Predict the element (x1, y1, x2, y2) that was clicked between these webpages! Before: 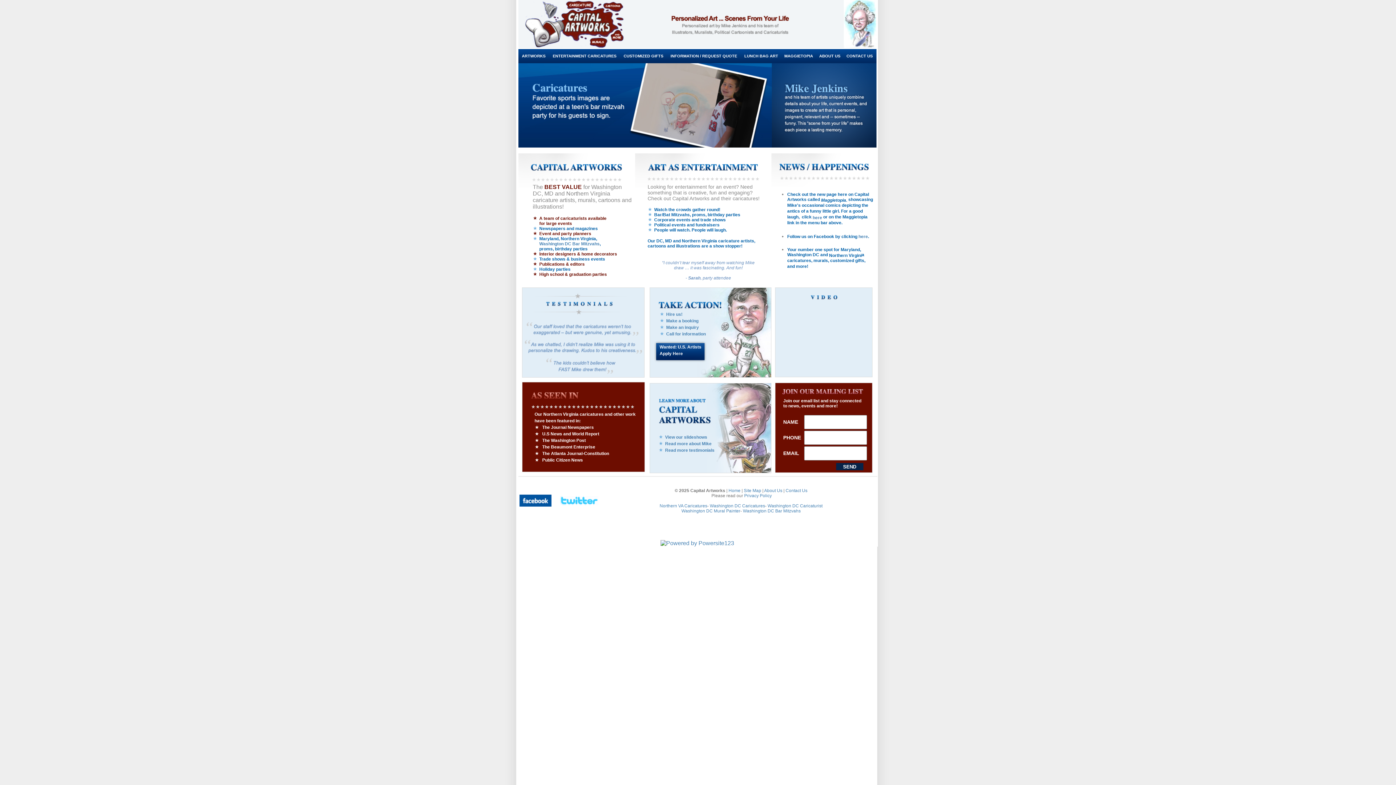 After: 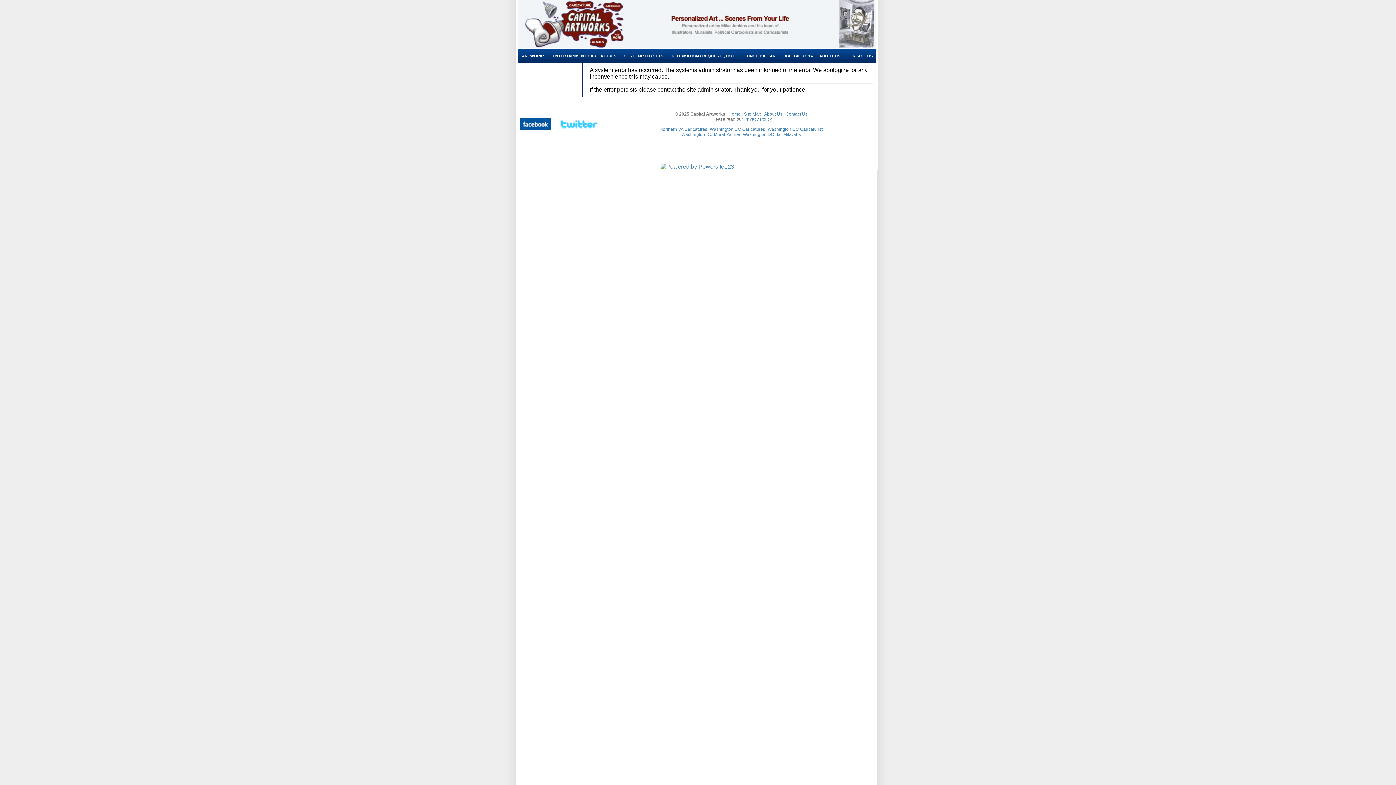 Action: label: About Us bbox: (764, 488, 782, 493)